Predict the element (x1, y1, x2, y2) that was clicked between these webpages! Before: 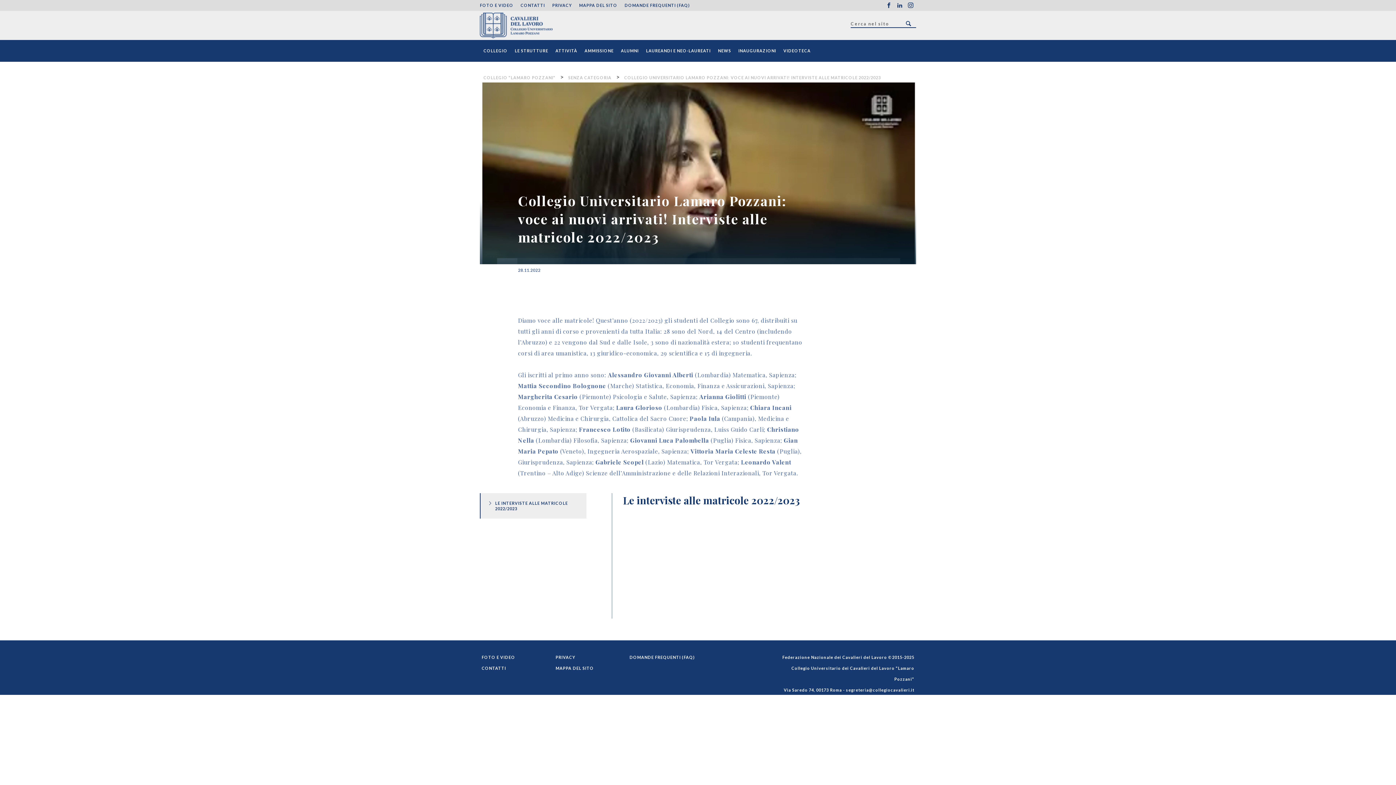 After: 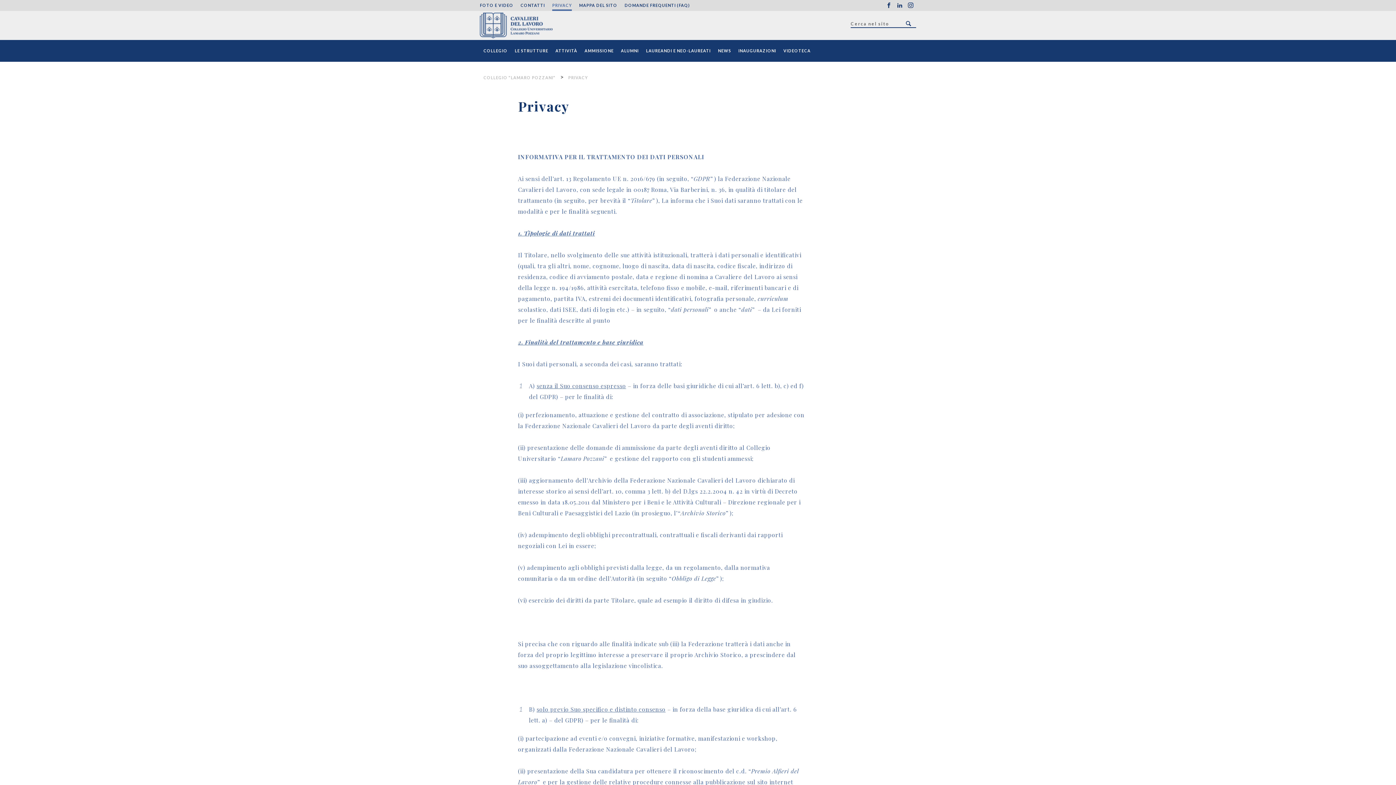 Action: bbox: (555, 655, 575, 660) label: PRIVACY